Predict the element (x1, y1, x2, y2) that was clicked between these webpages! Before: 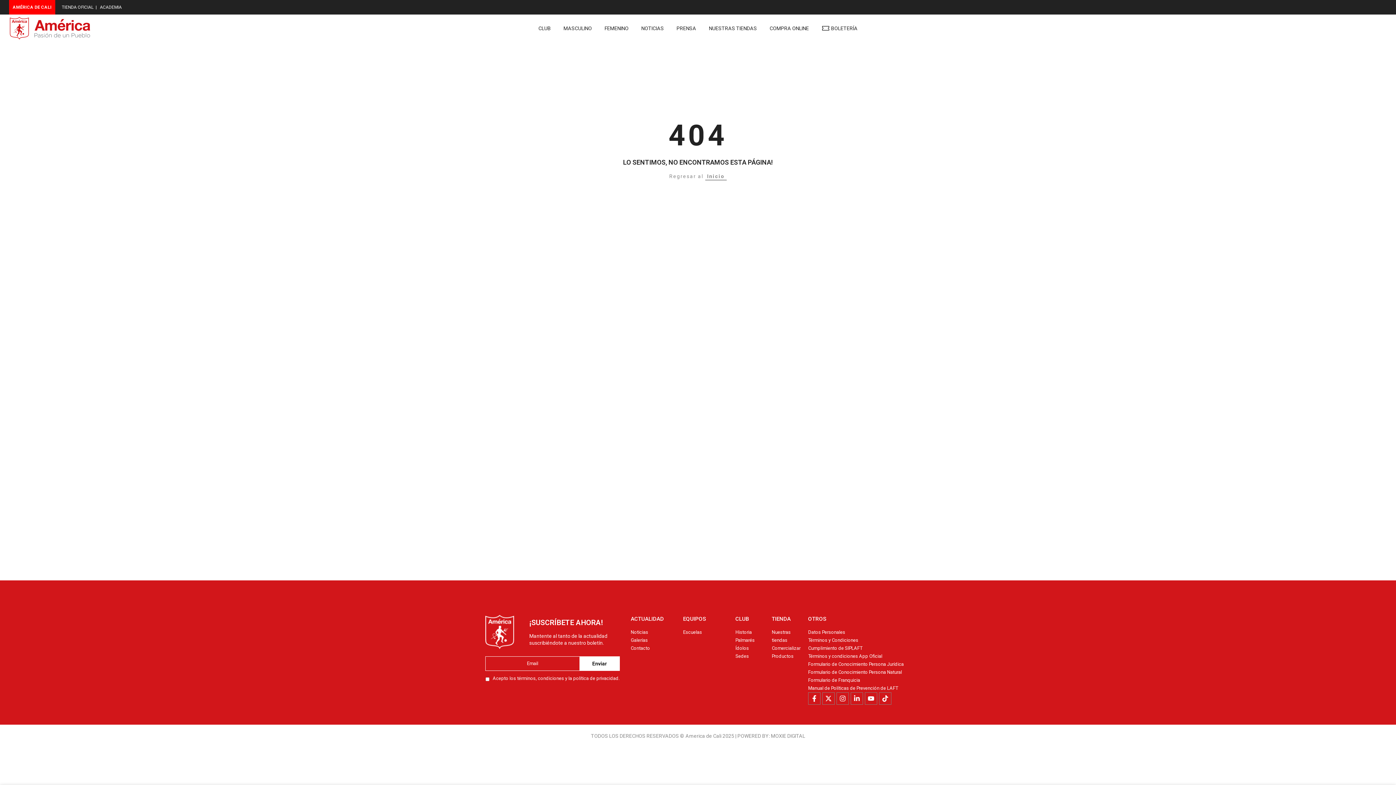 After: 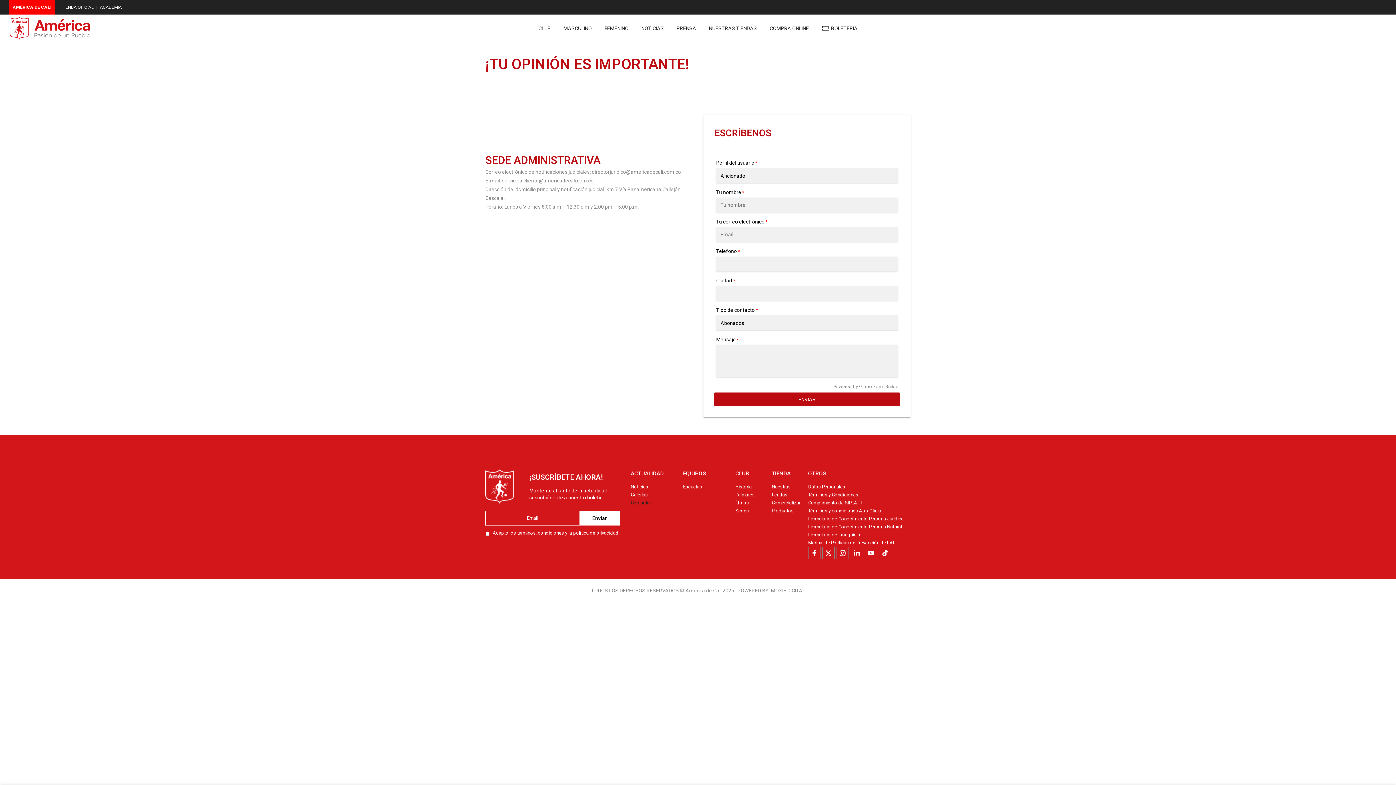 Action: label: Contacto bbox: (630, 645, 650, 651)